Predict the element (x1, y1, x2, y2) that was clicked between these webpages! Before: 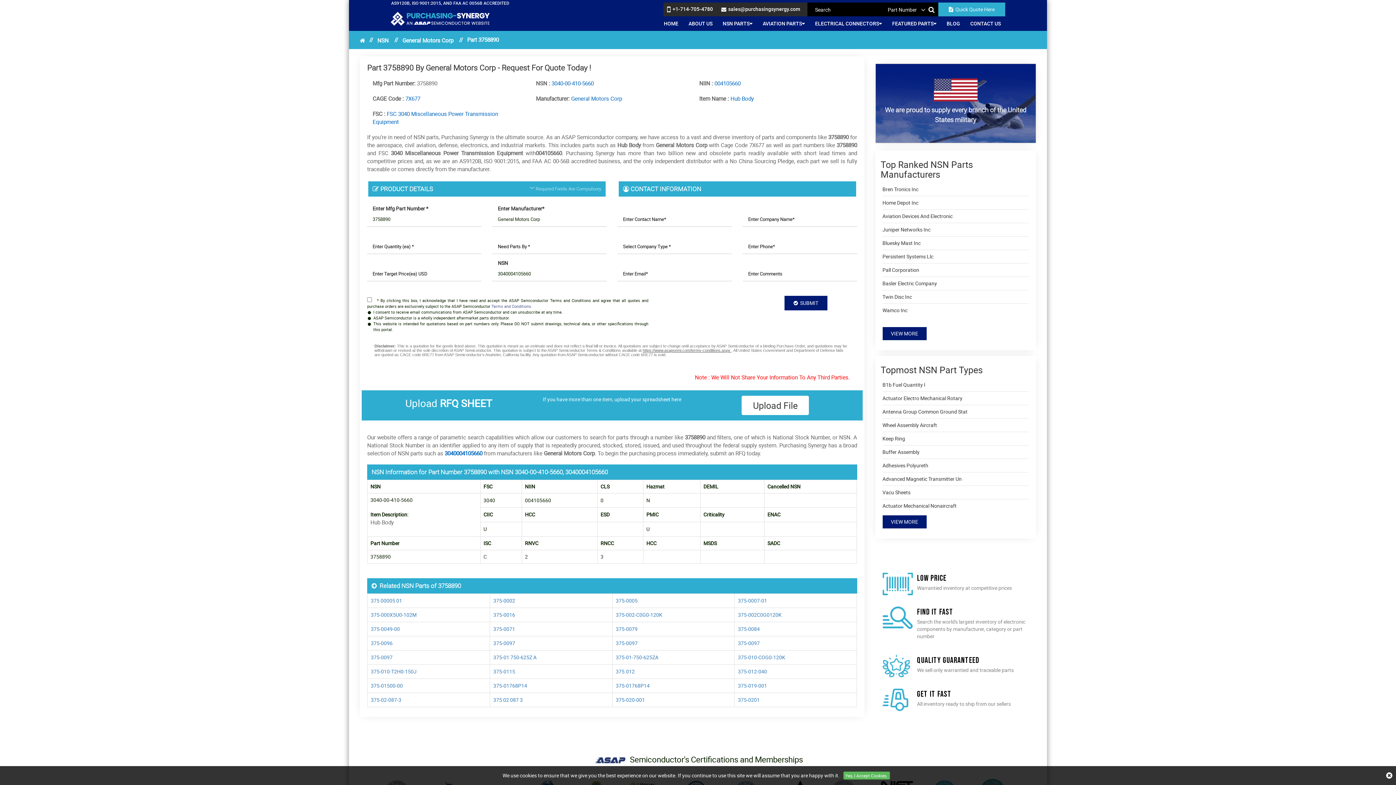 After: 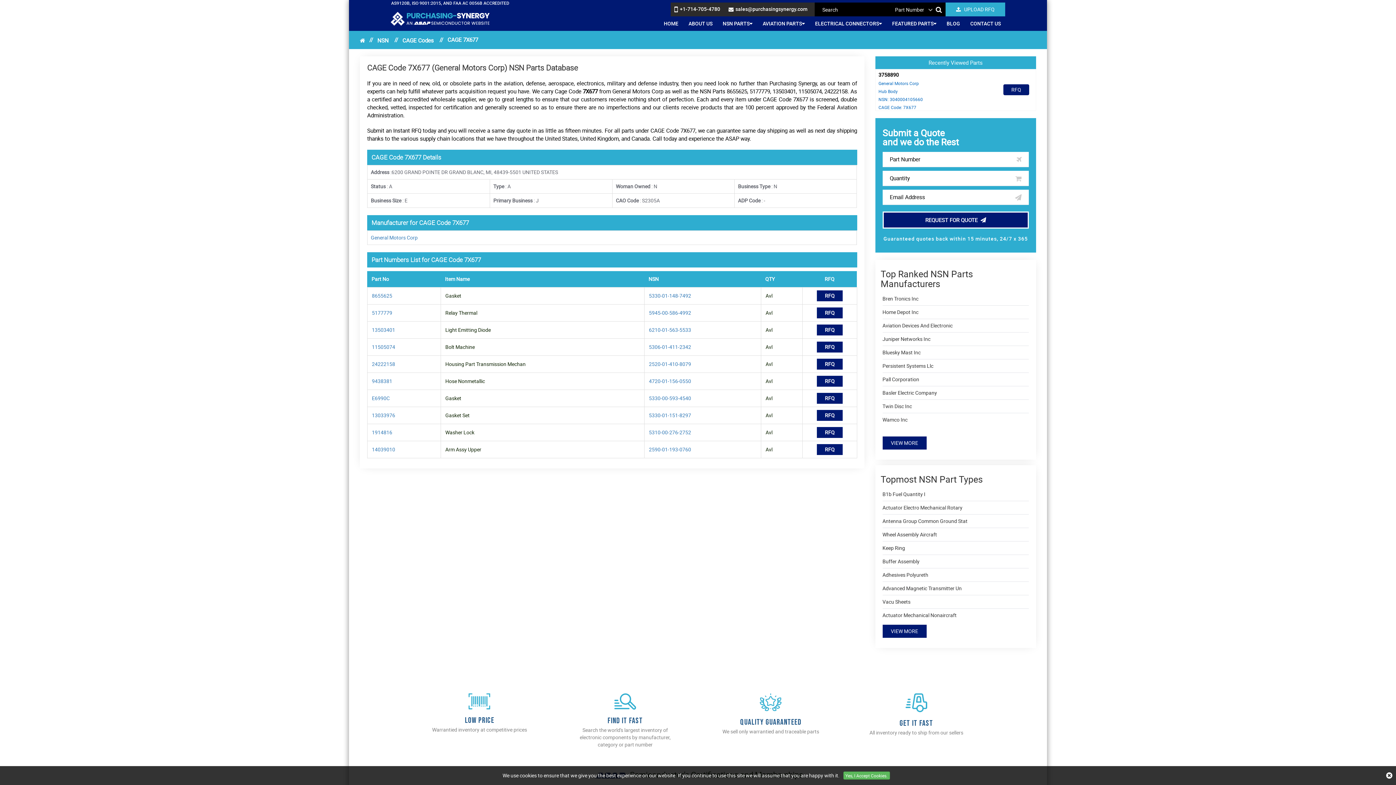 Action: label: 7X677 bbox: (405, 94, 420, 102)